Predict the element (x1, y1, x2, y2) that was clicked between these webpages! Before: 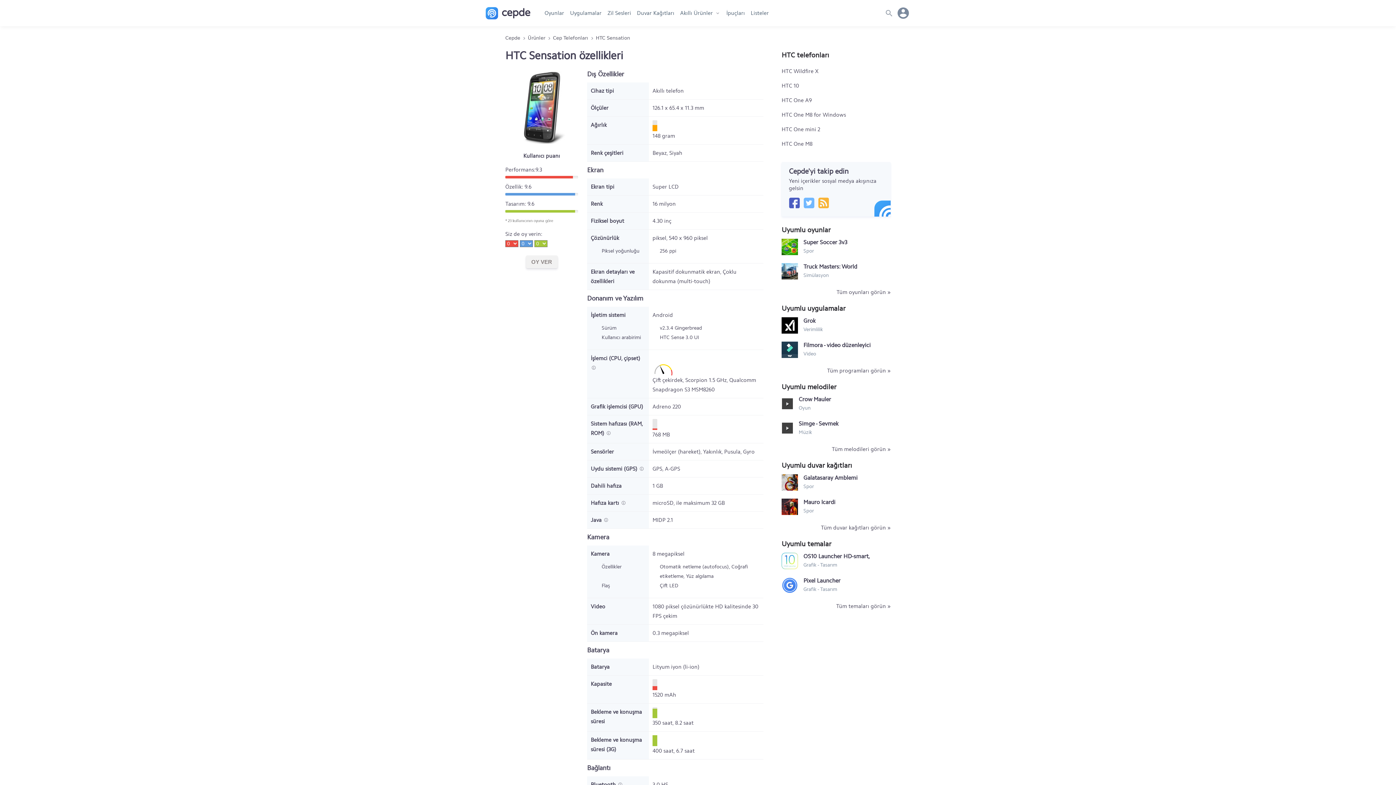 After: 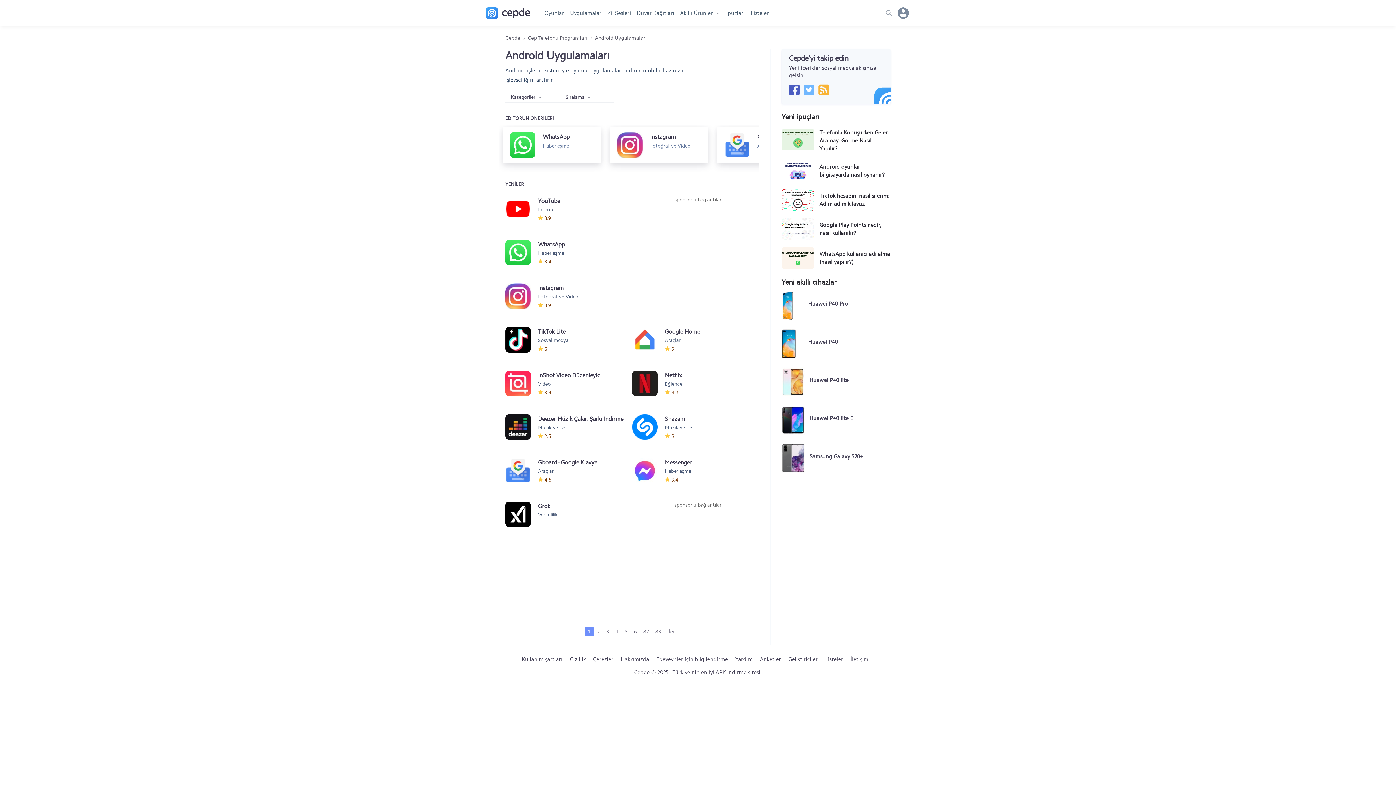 Action: bbox: (781, 366, 890, 375) label: Tüm programları görün »